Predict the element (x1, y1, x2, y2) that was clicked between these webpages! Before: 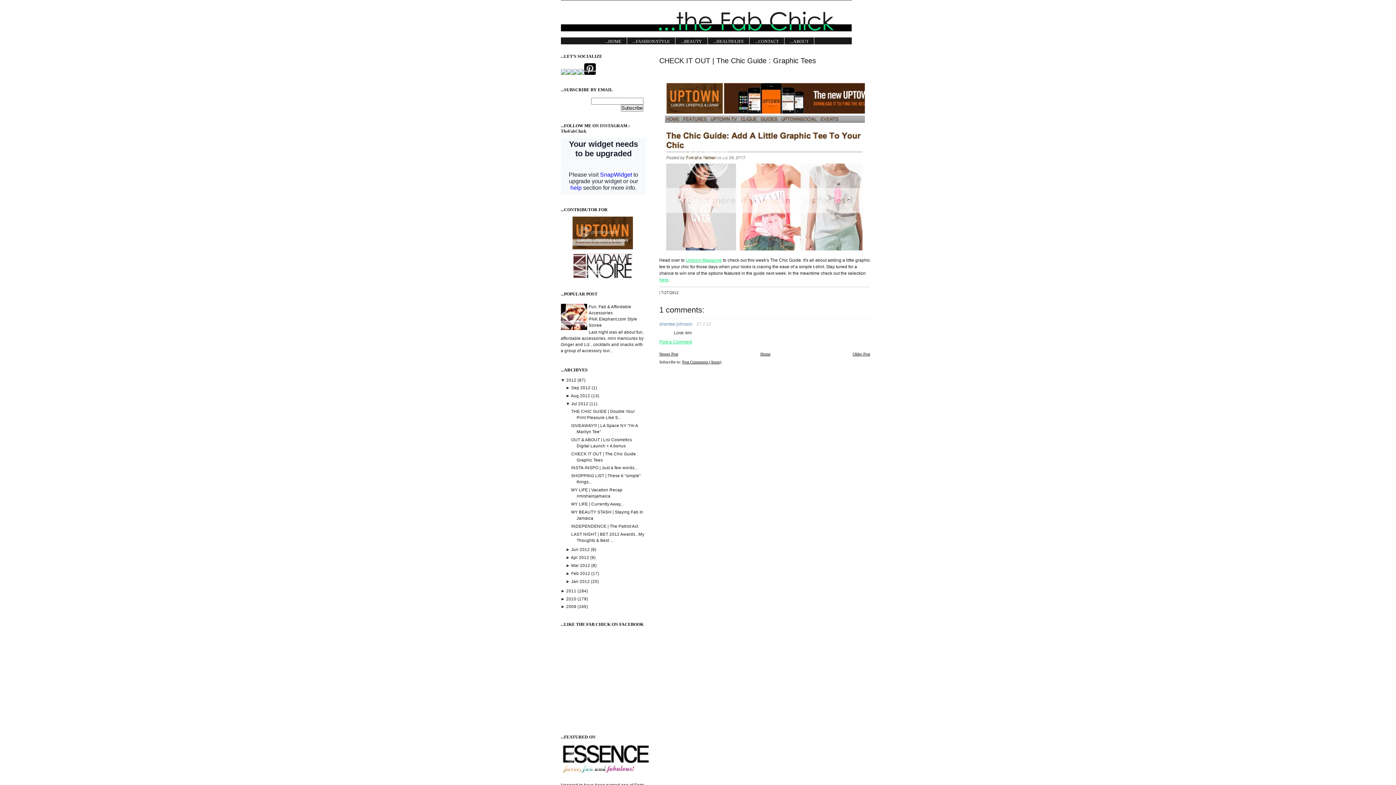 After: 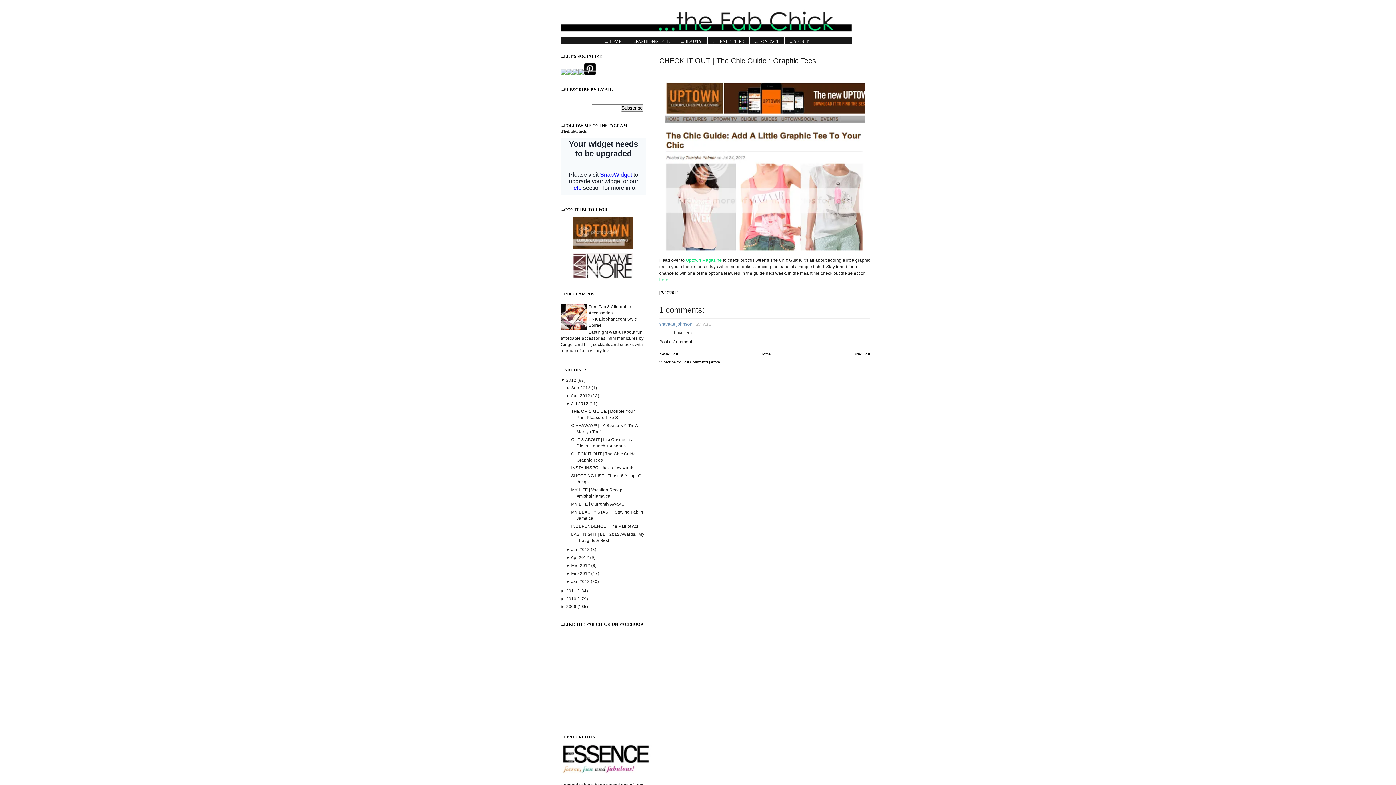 Action: bbox: (659, 338, 692, 344) label: Post a Comment